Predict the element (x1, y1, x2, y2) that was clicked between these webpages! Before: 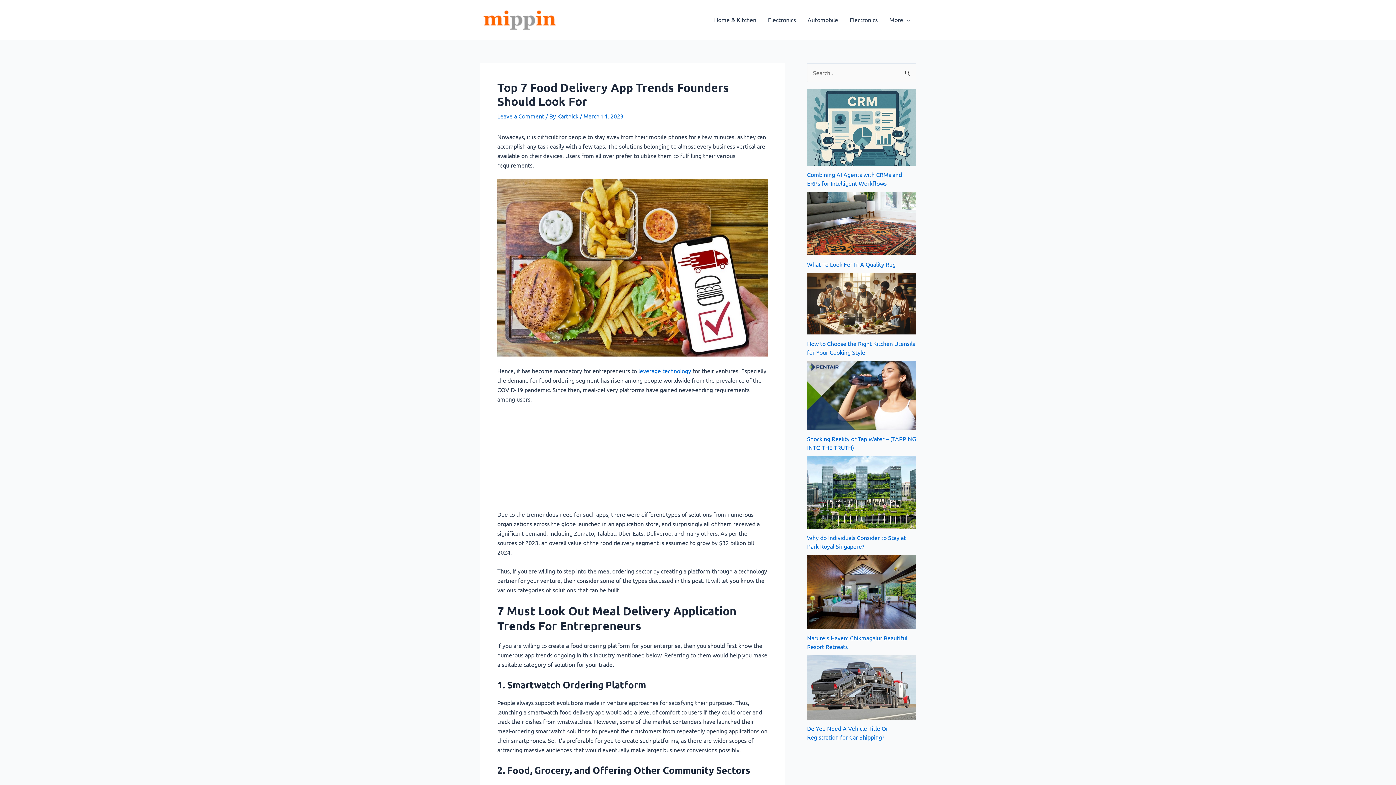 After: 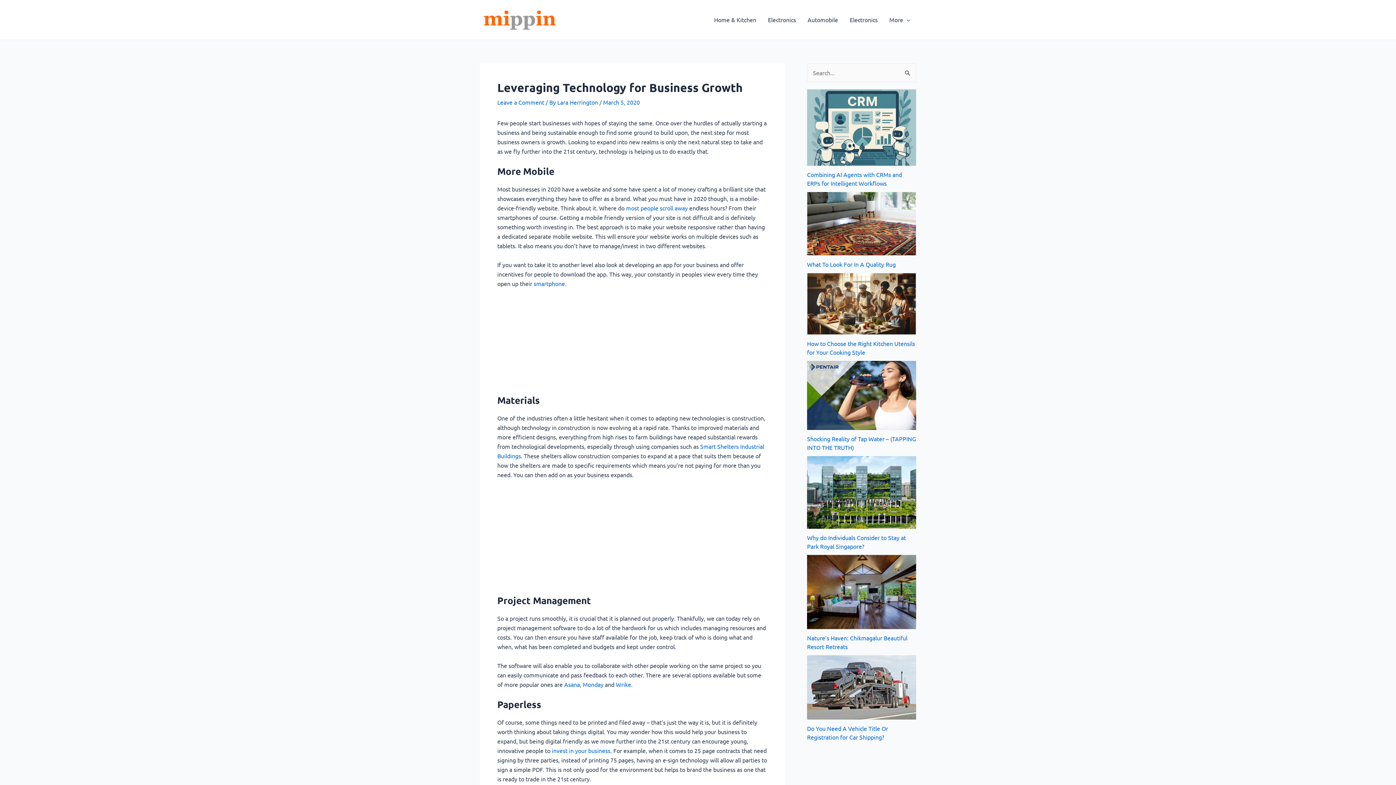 Action: label: leverage technology bbox: (638, 367, 691, 374)